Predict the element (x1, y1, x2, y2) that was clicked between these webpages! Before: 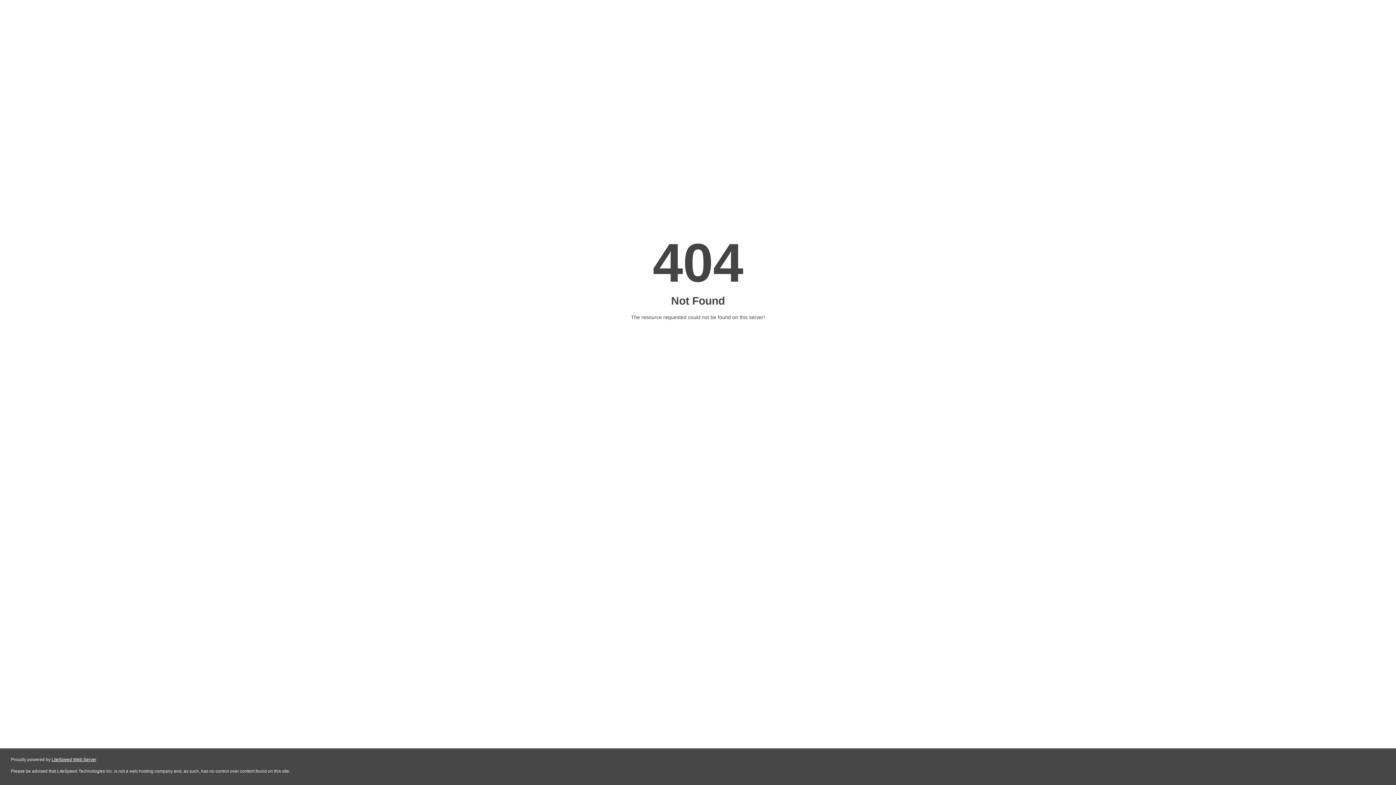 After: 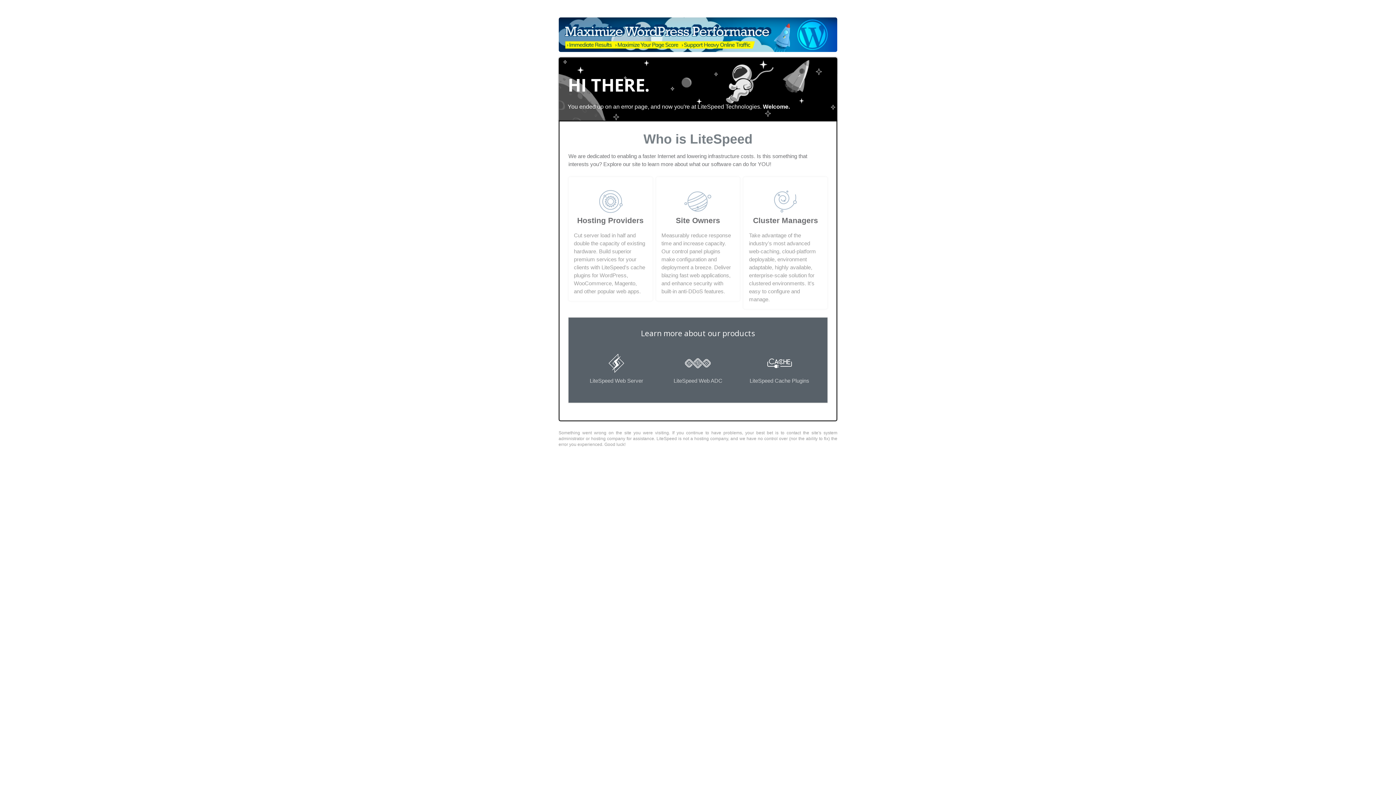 Action: label: LiteSpeed Web Server bbox: (51, 757, 96, 762)